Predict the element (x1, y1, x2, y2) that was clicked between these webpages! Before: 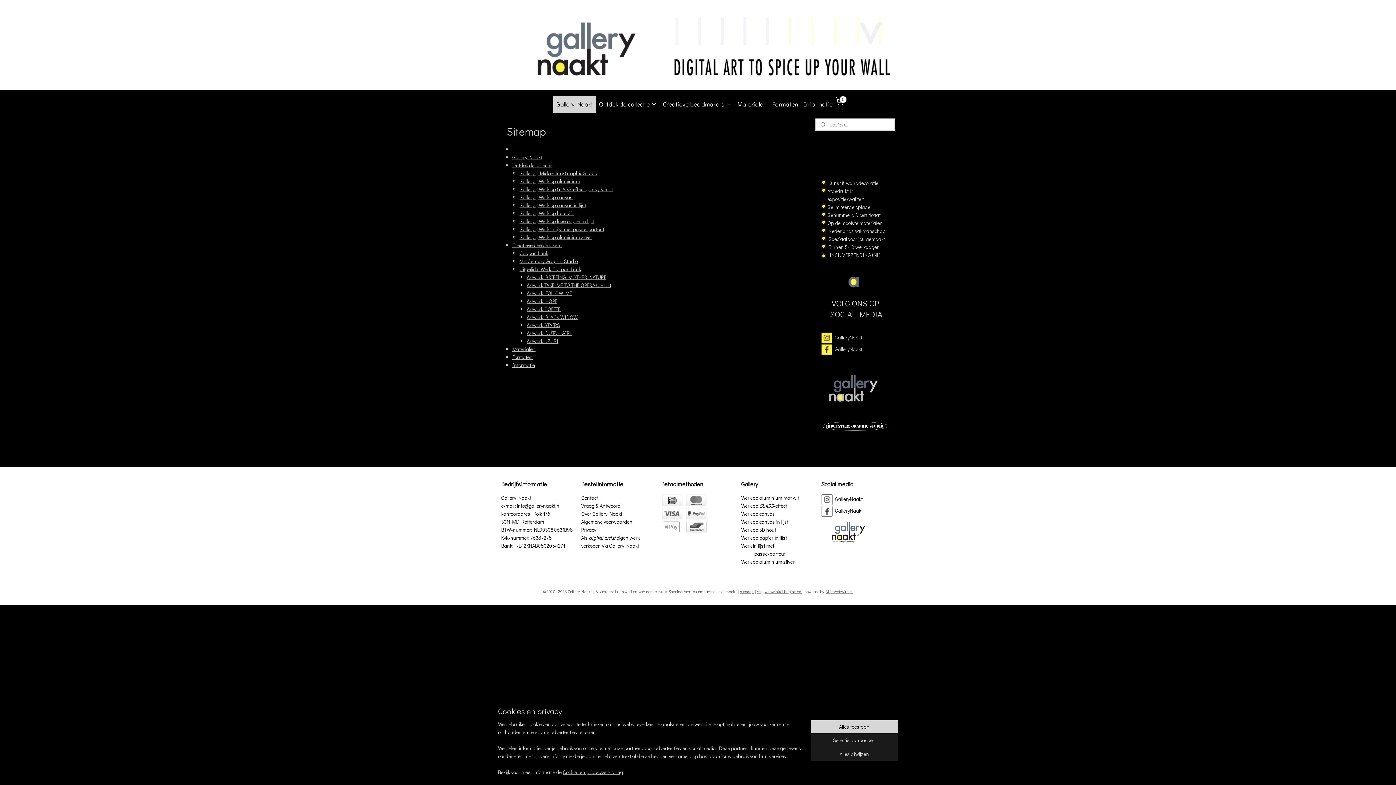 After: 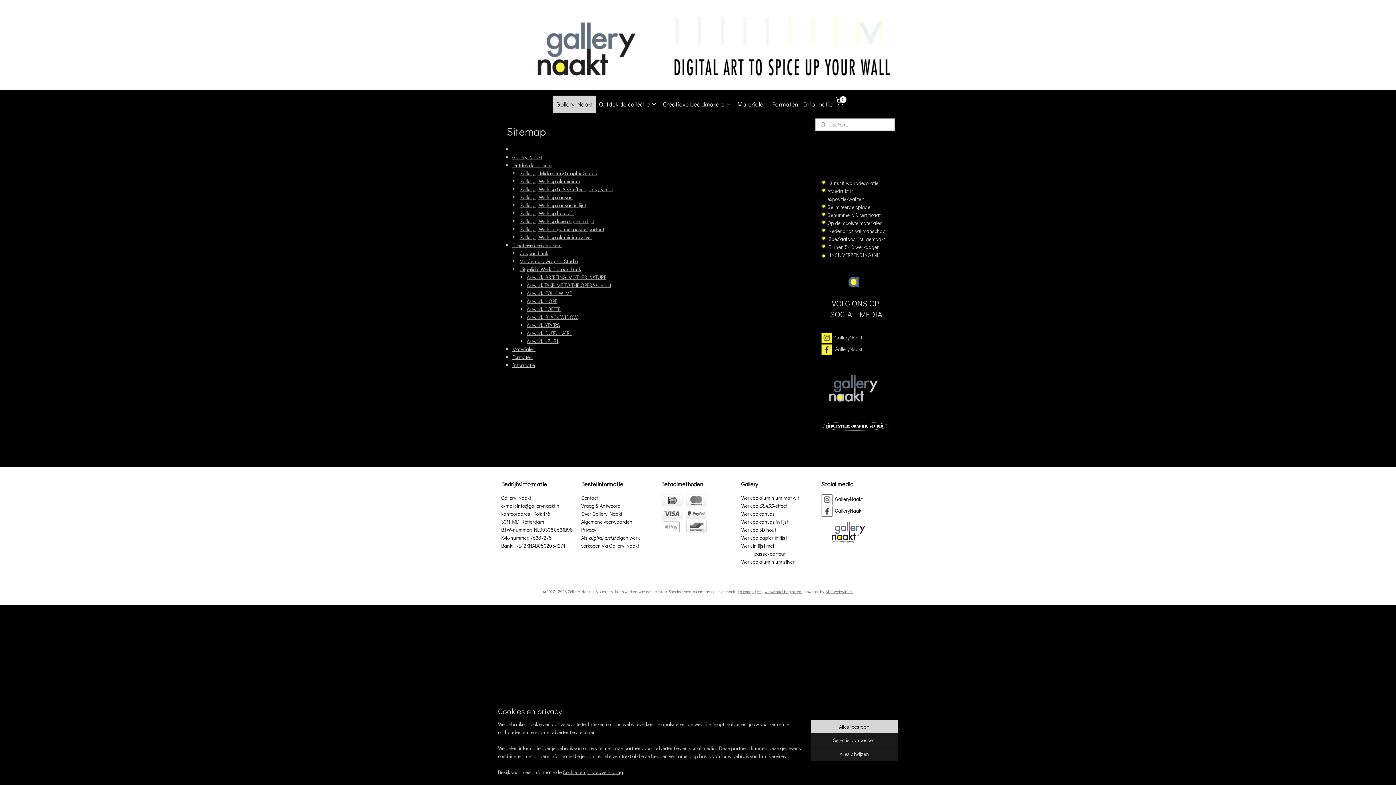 Action: bbox: (821, 495, 833, 502)